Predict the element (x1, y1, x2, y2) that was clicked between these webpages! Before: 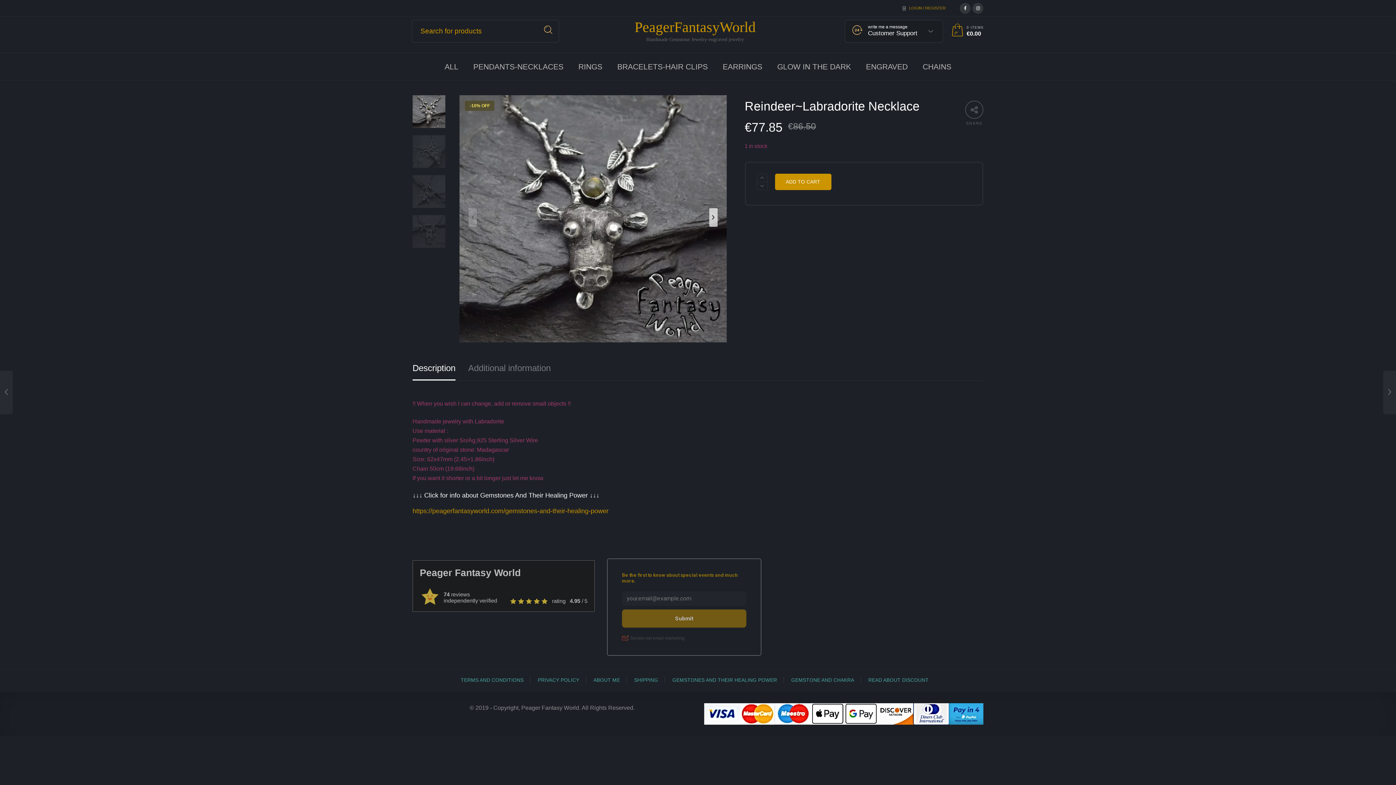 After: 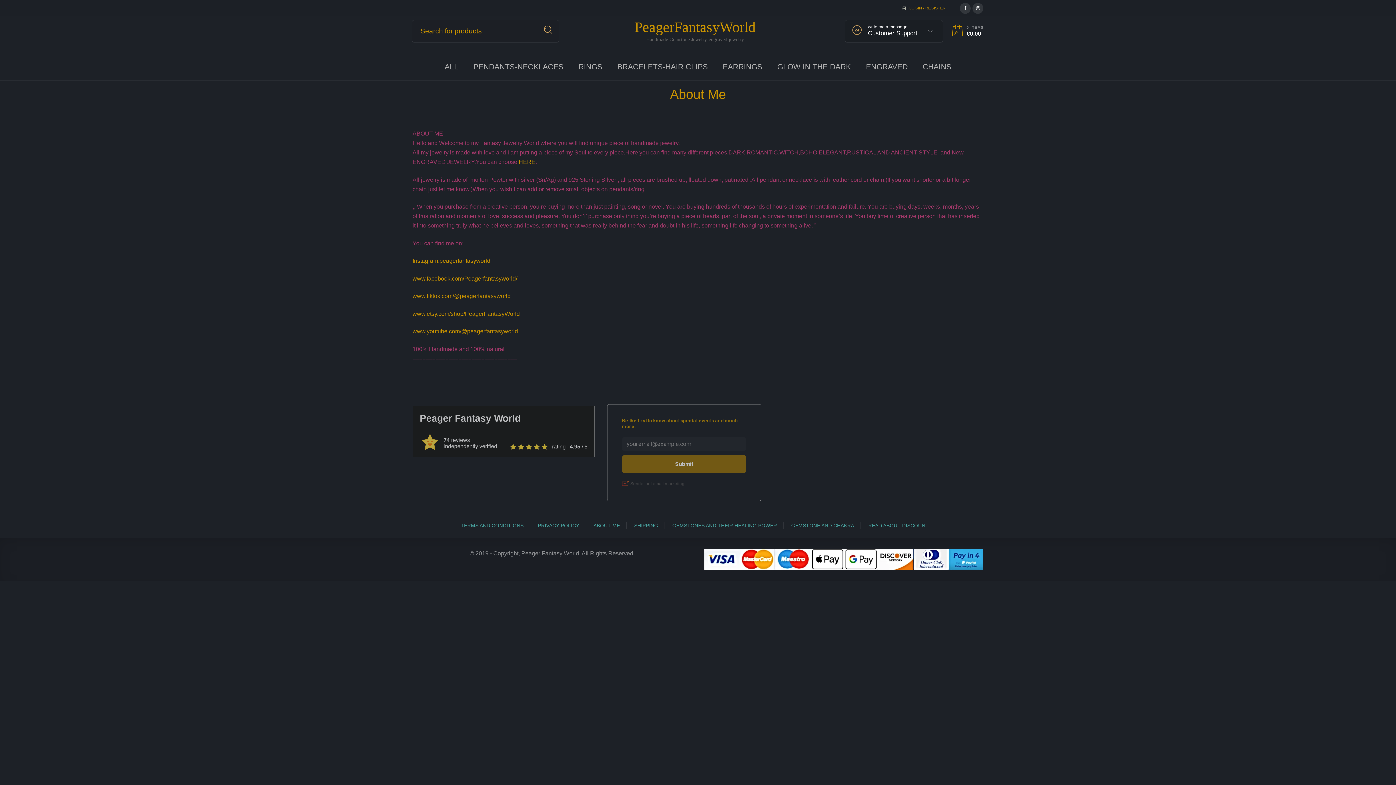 Action: label: ABOUT ME bbox: (593, 677, 620, 683)